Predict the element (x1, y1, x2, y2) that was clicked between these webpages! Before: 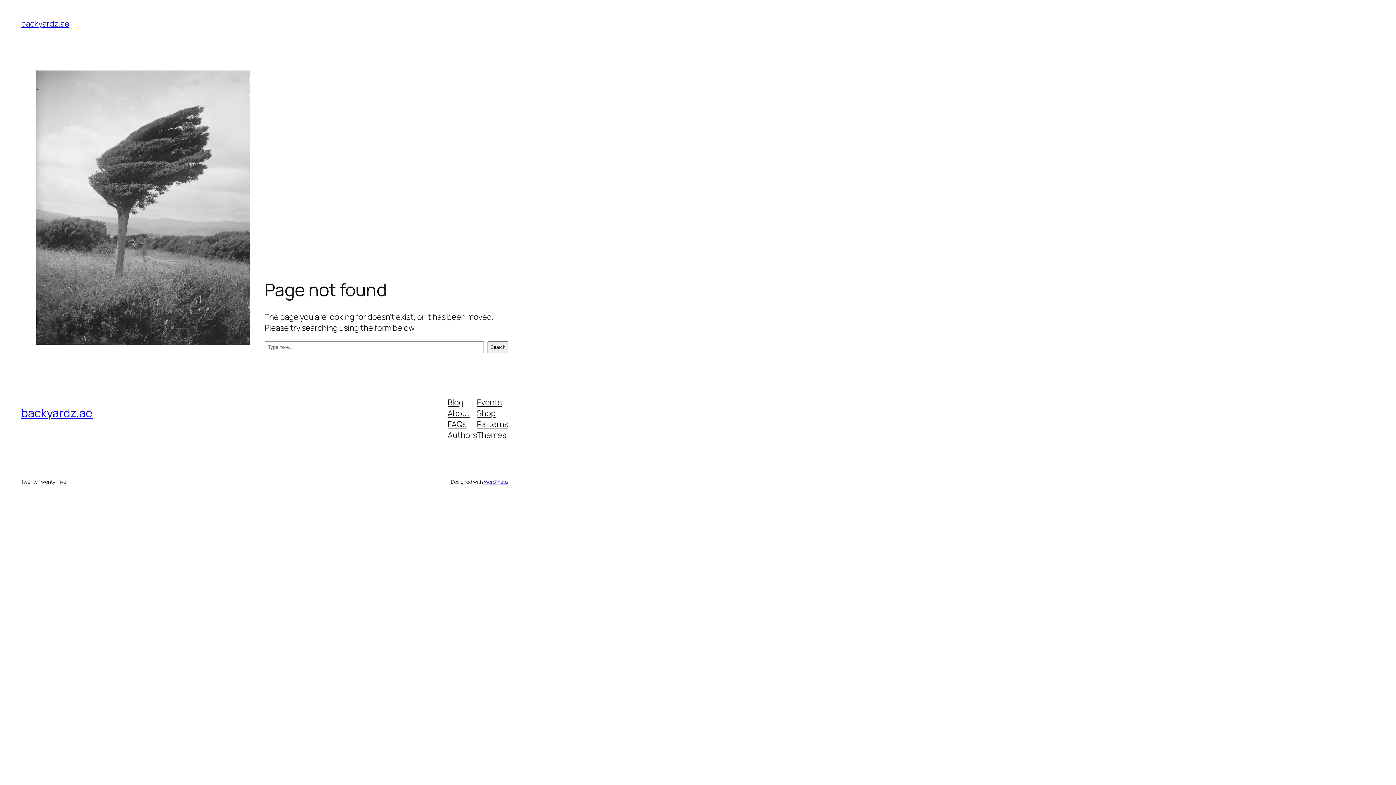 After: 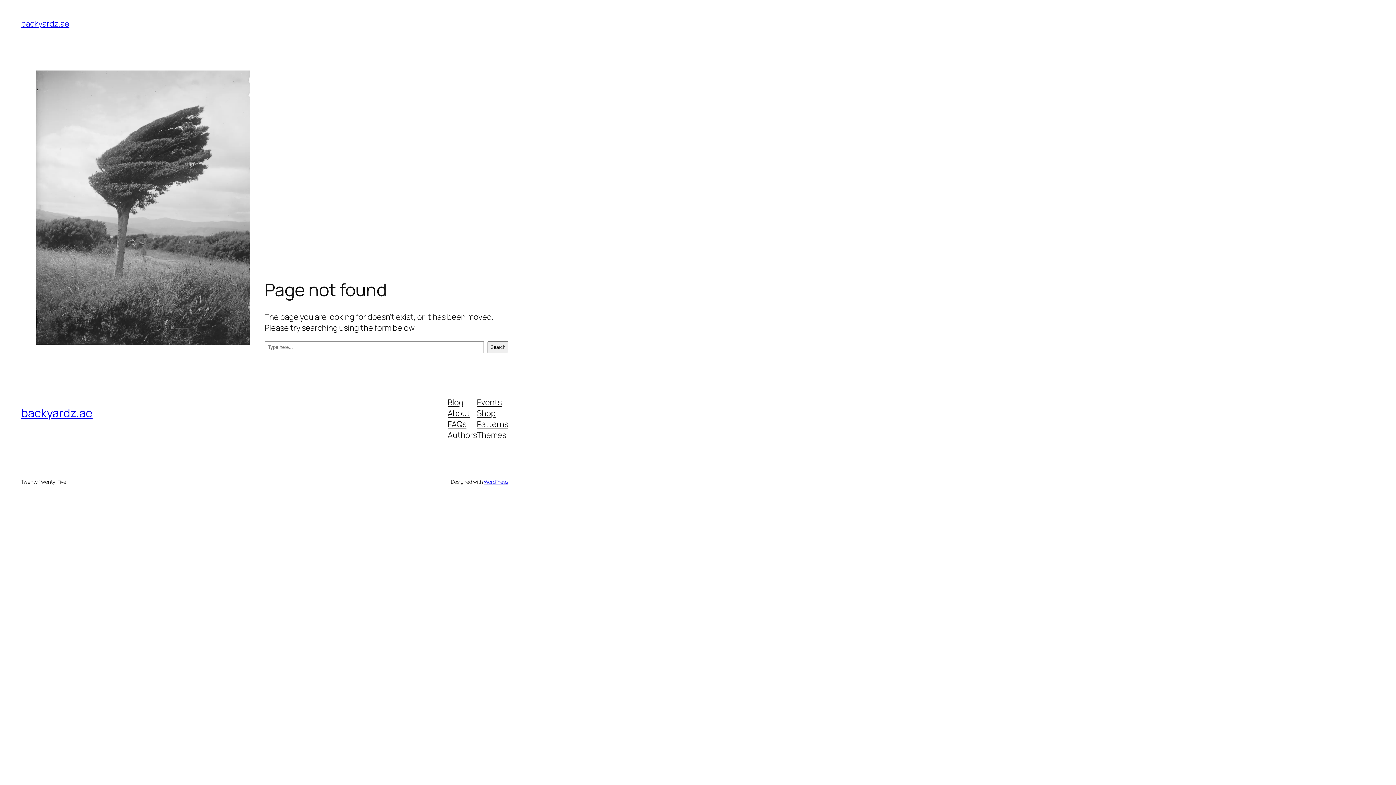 Action: bbox: (447, 407, 470, 418) label: About